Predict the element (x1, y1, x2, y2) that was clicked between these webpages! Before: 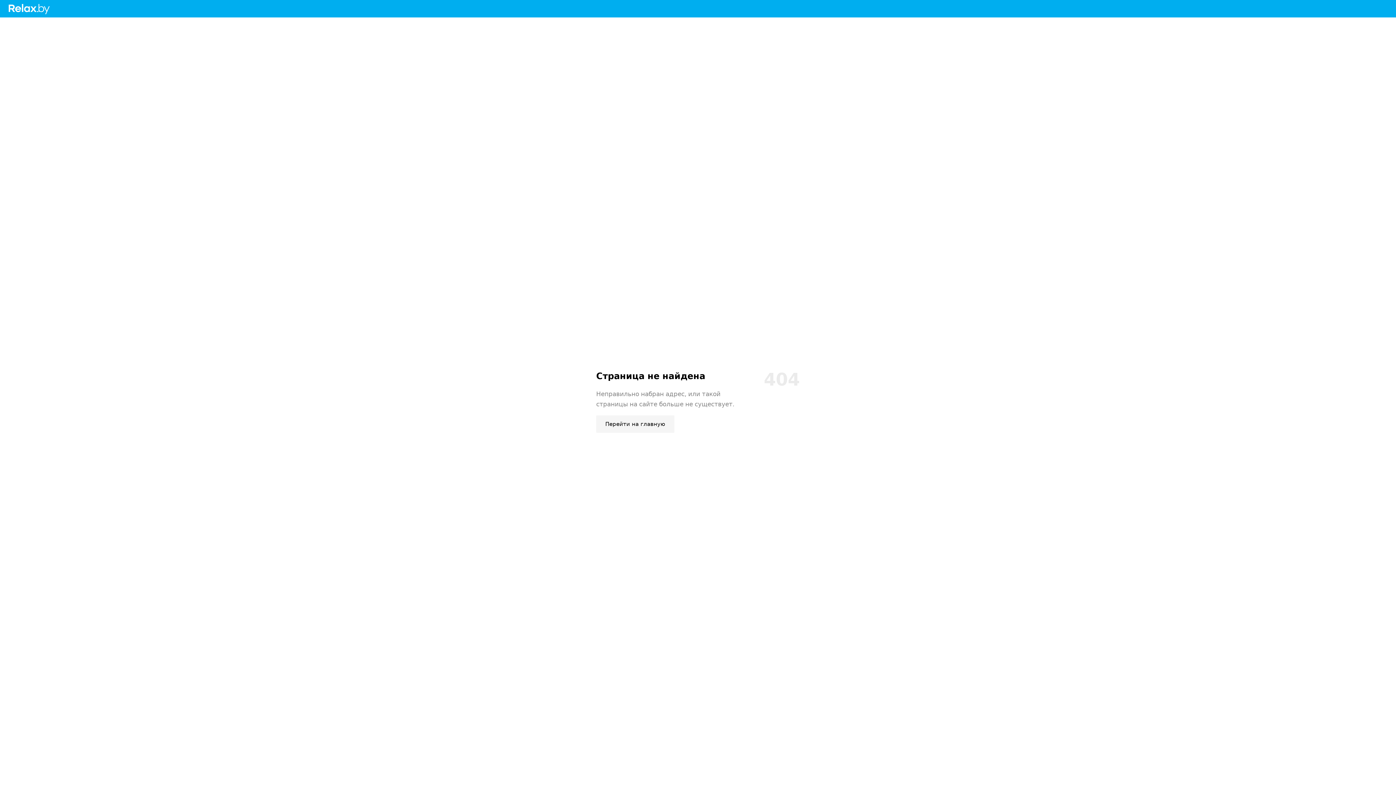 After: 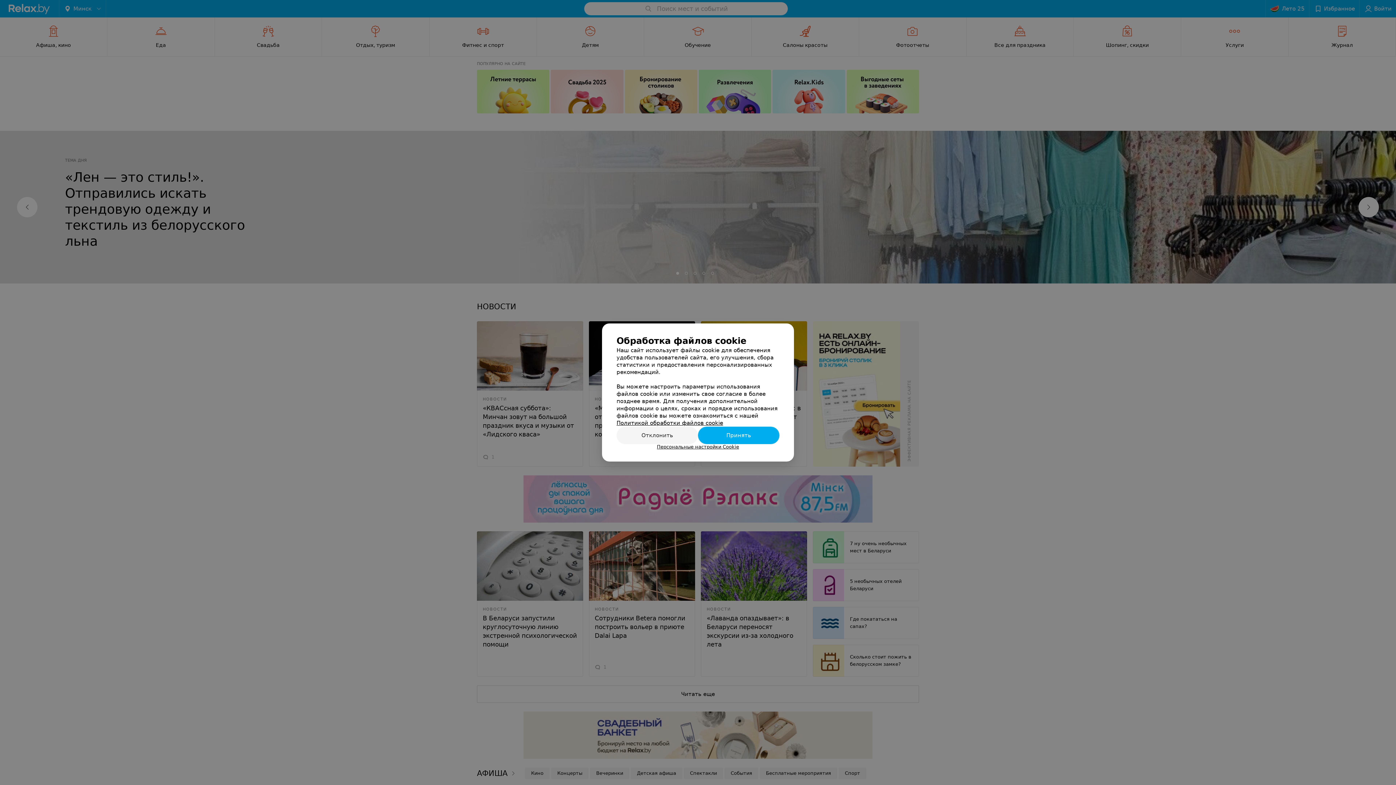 Action: bbox: (596, 415, 674, 433) label: Перейти на главную